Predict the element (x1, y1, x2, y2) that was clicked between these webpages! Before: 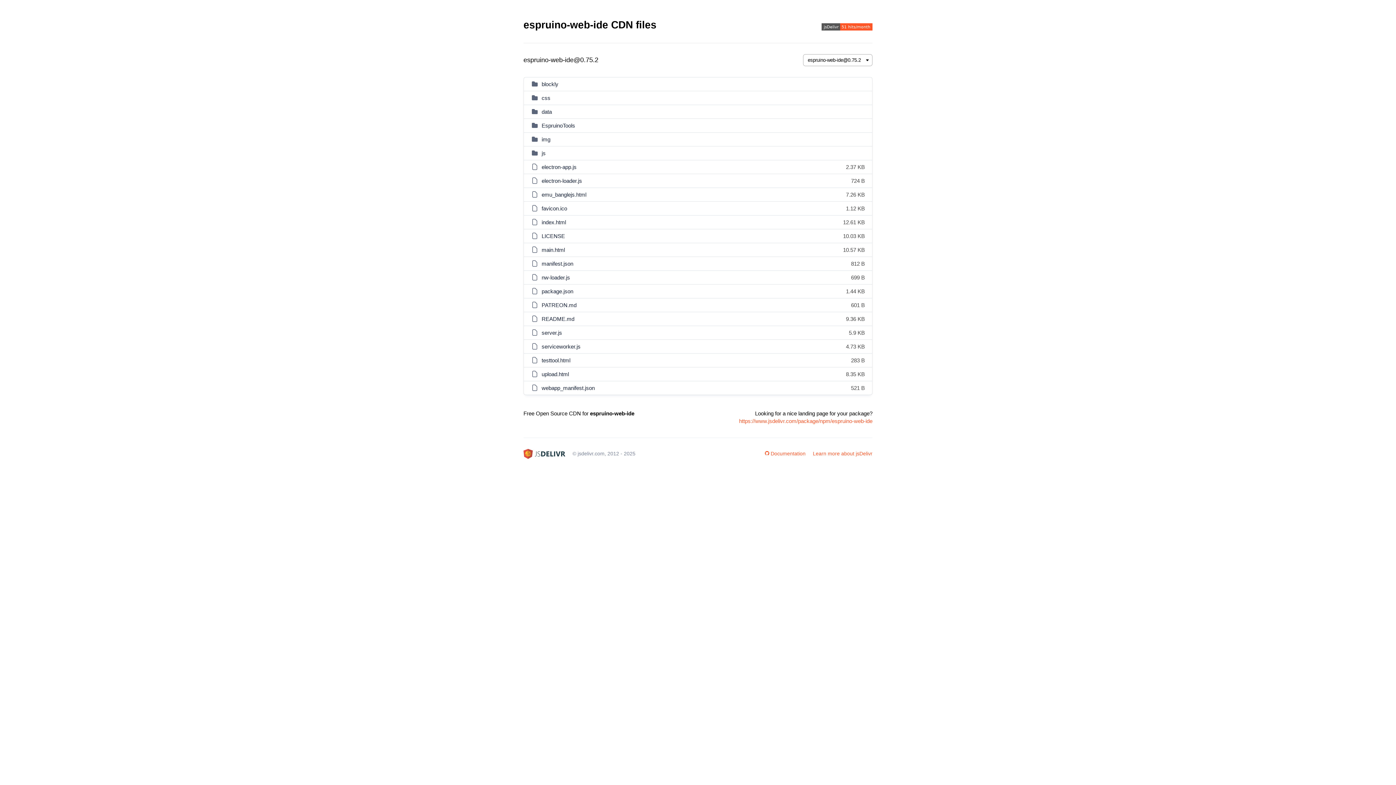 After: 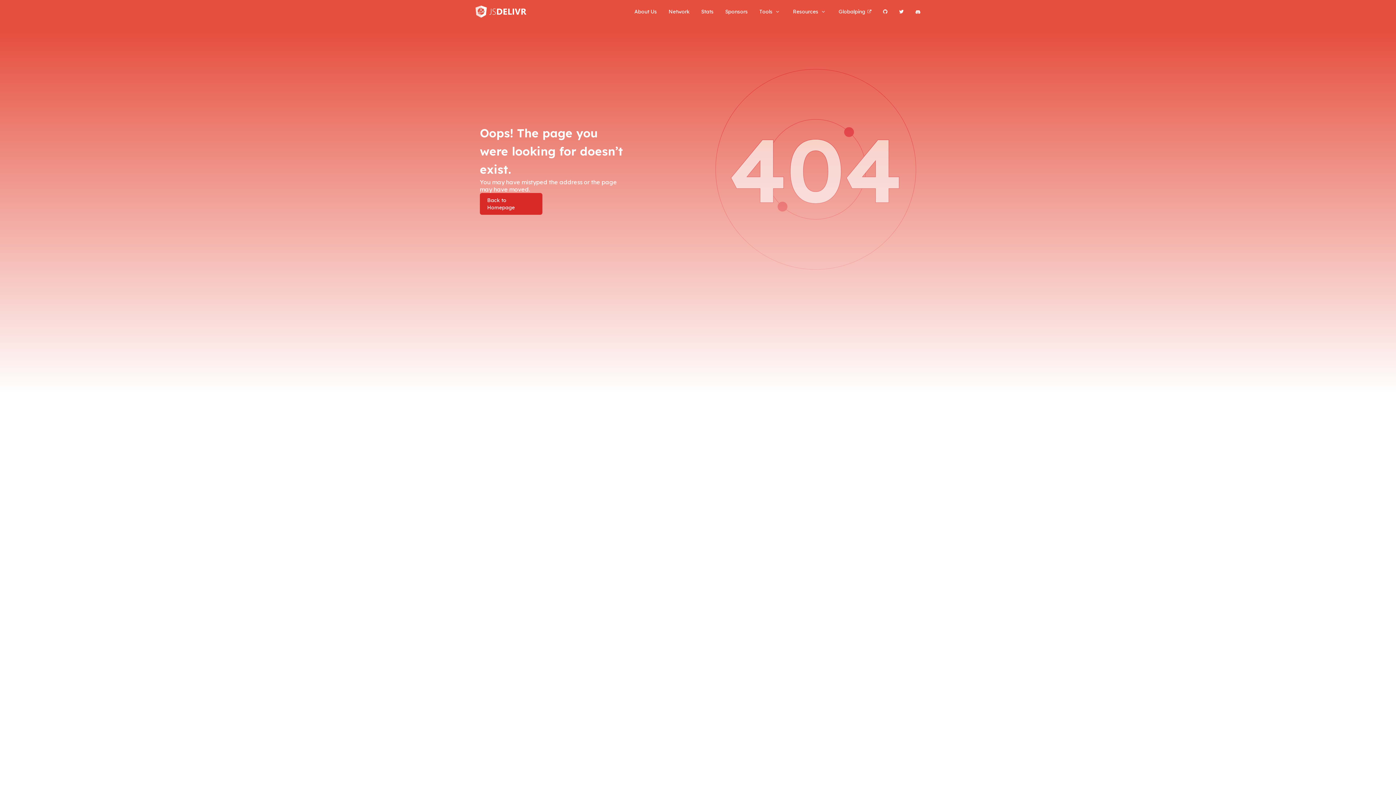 Action: label: Learn more about jsDelivr bbox: (813, 450, 872, 457)